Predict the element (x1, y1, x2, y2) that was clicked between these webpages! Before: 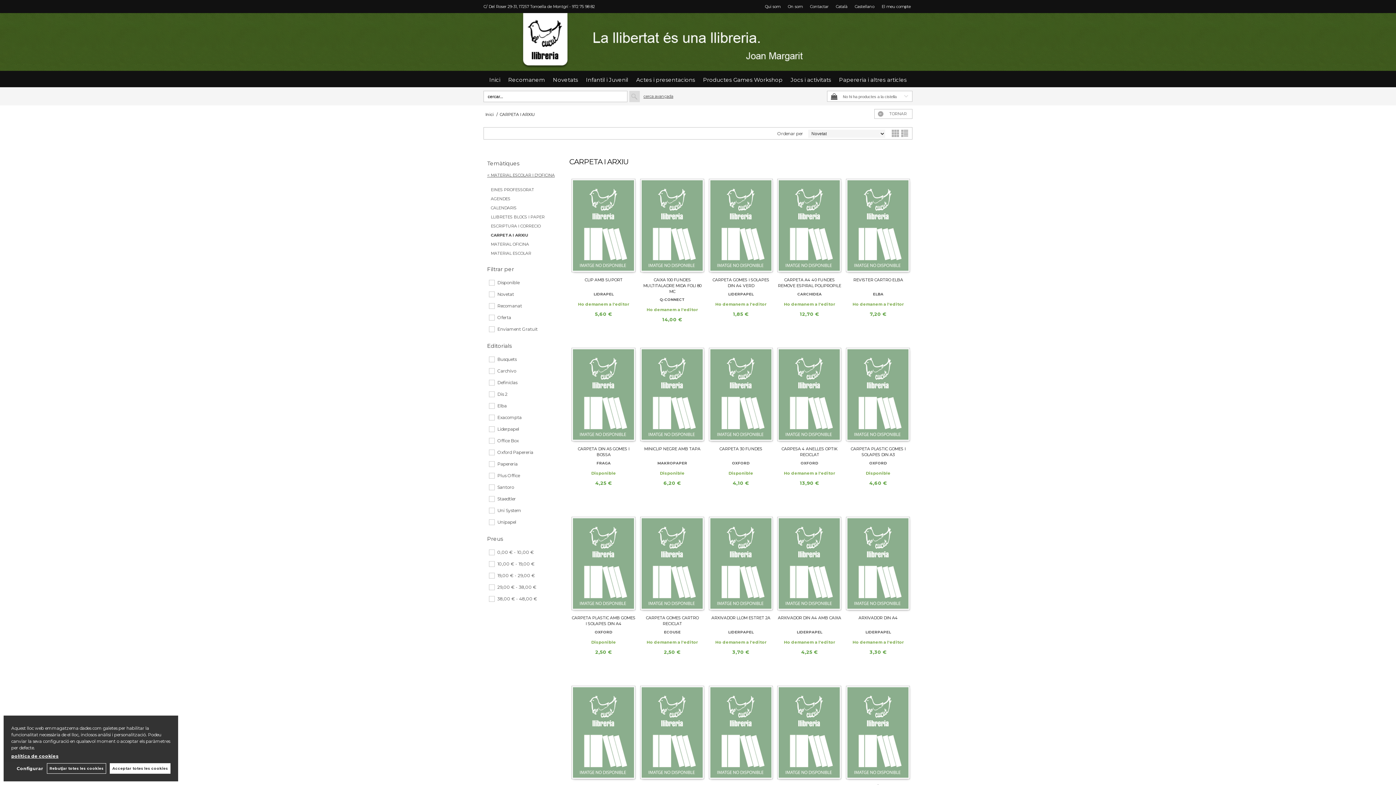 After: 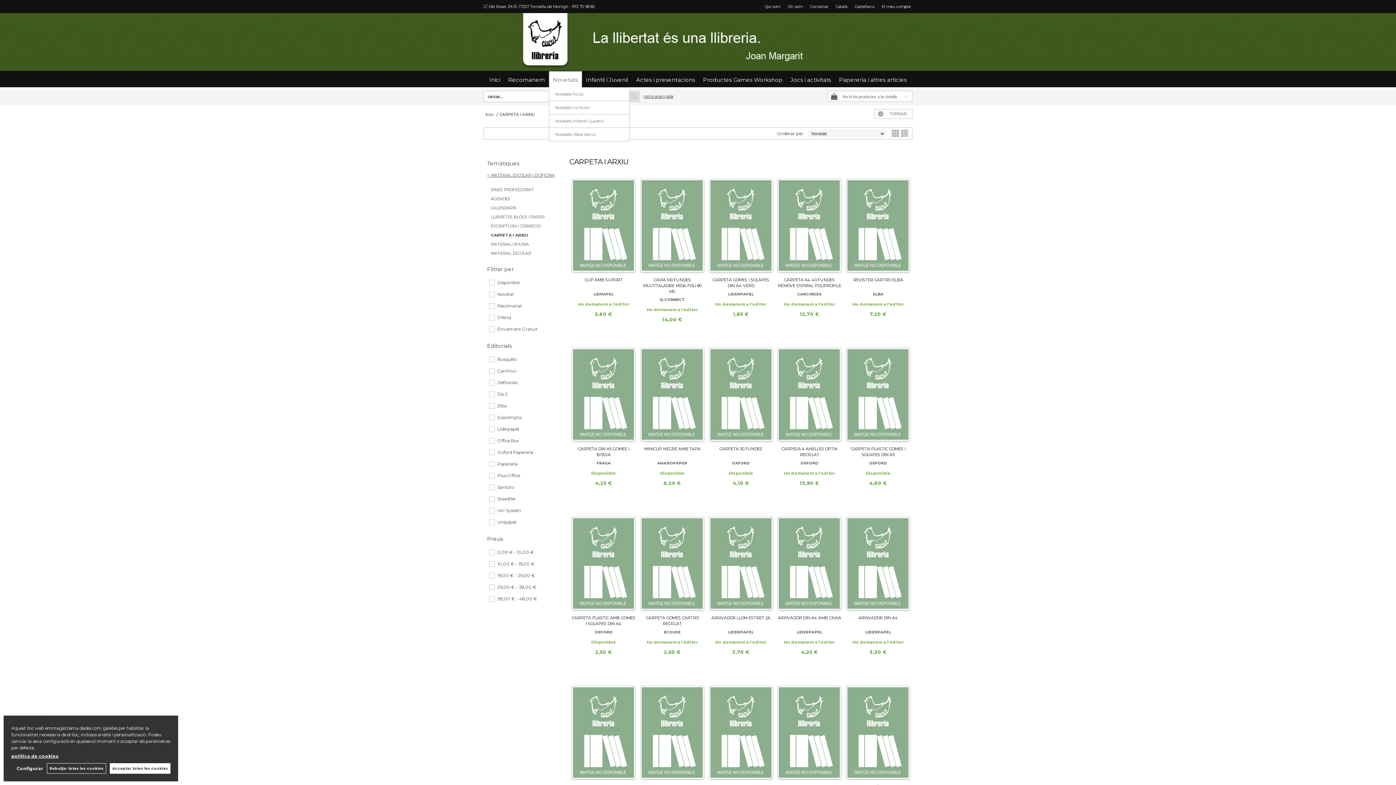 Action: label: Novetats bbox: (549, 71, 582, 87)